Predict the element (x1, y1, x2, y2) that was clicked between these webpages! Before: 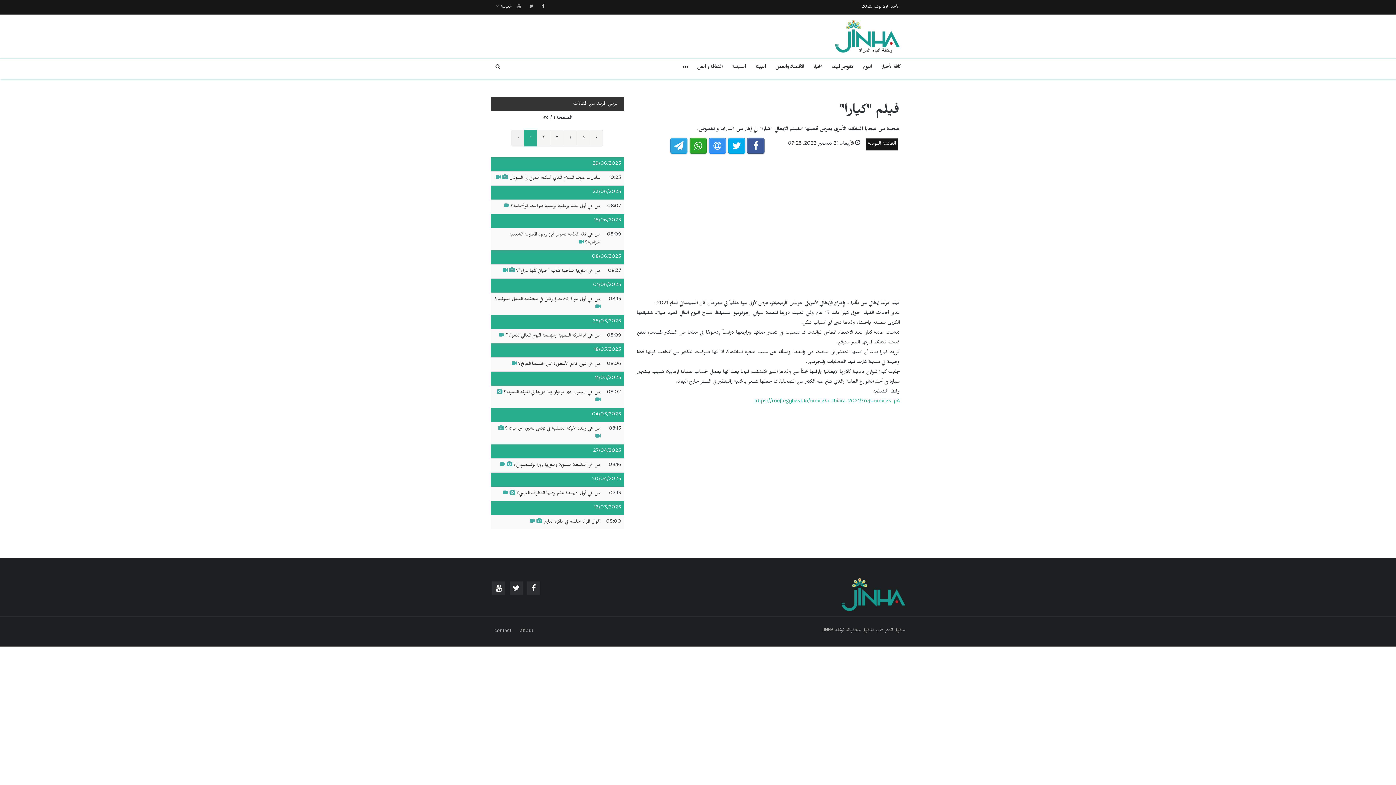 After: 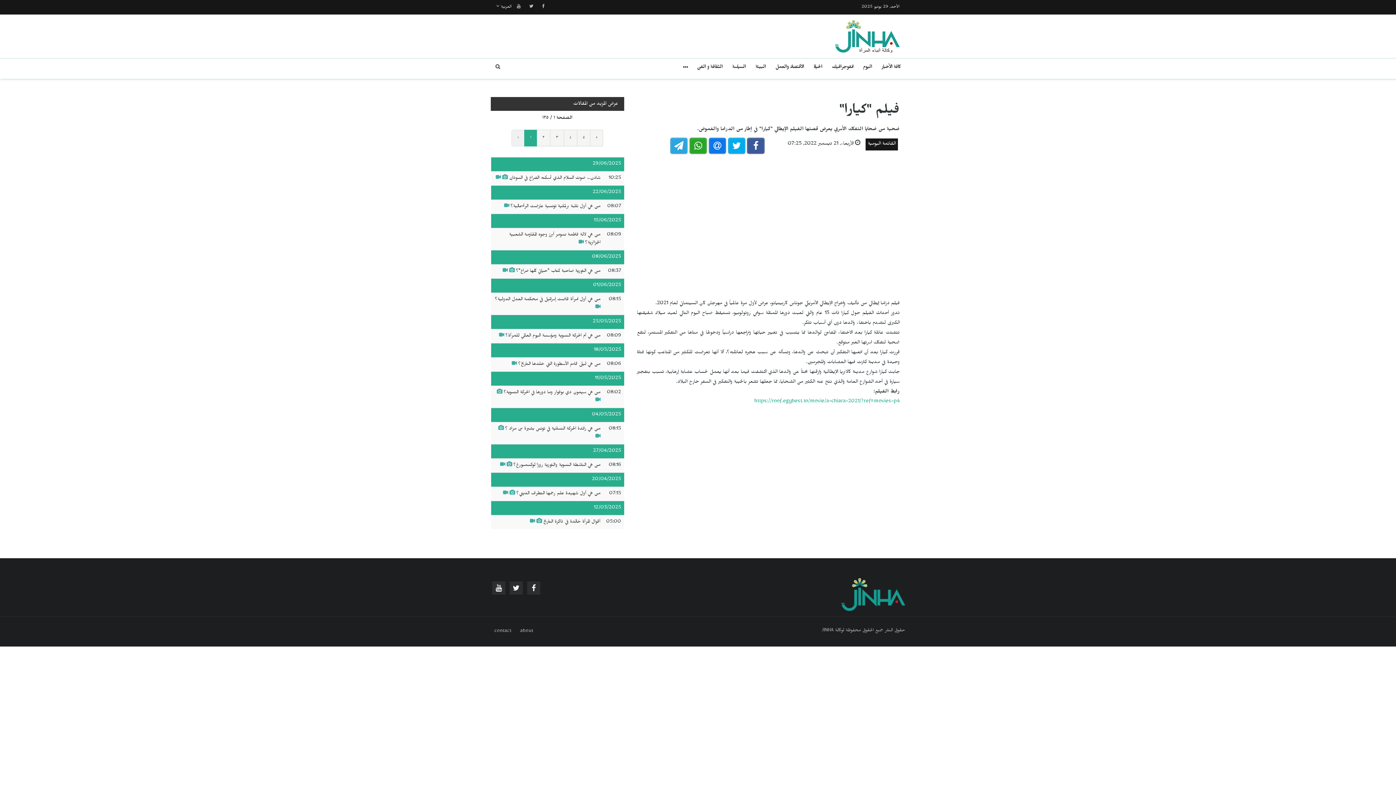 Action: bbox: (708, 137, 726, 153)